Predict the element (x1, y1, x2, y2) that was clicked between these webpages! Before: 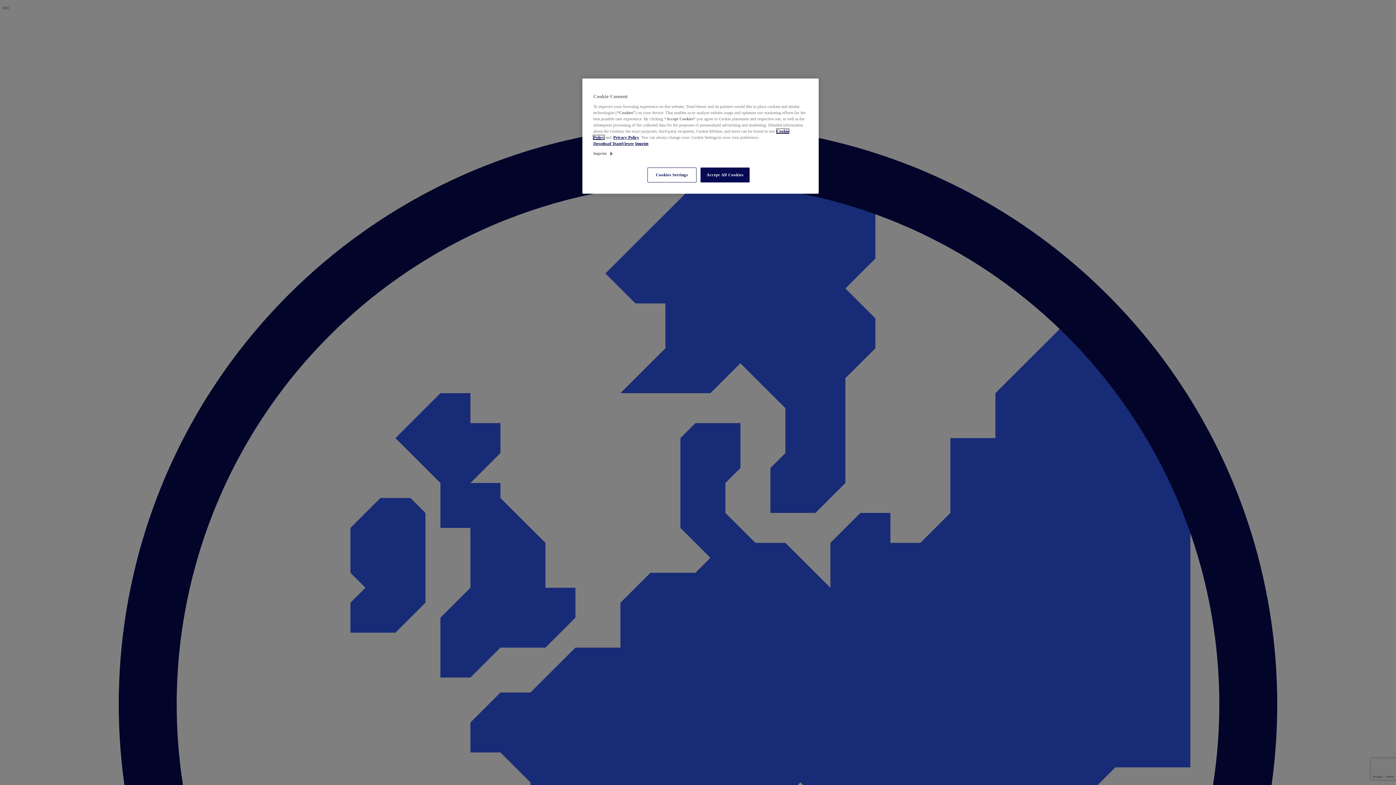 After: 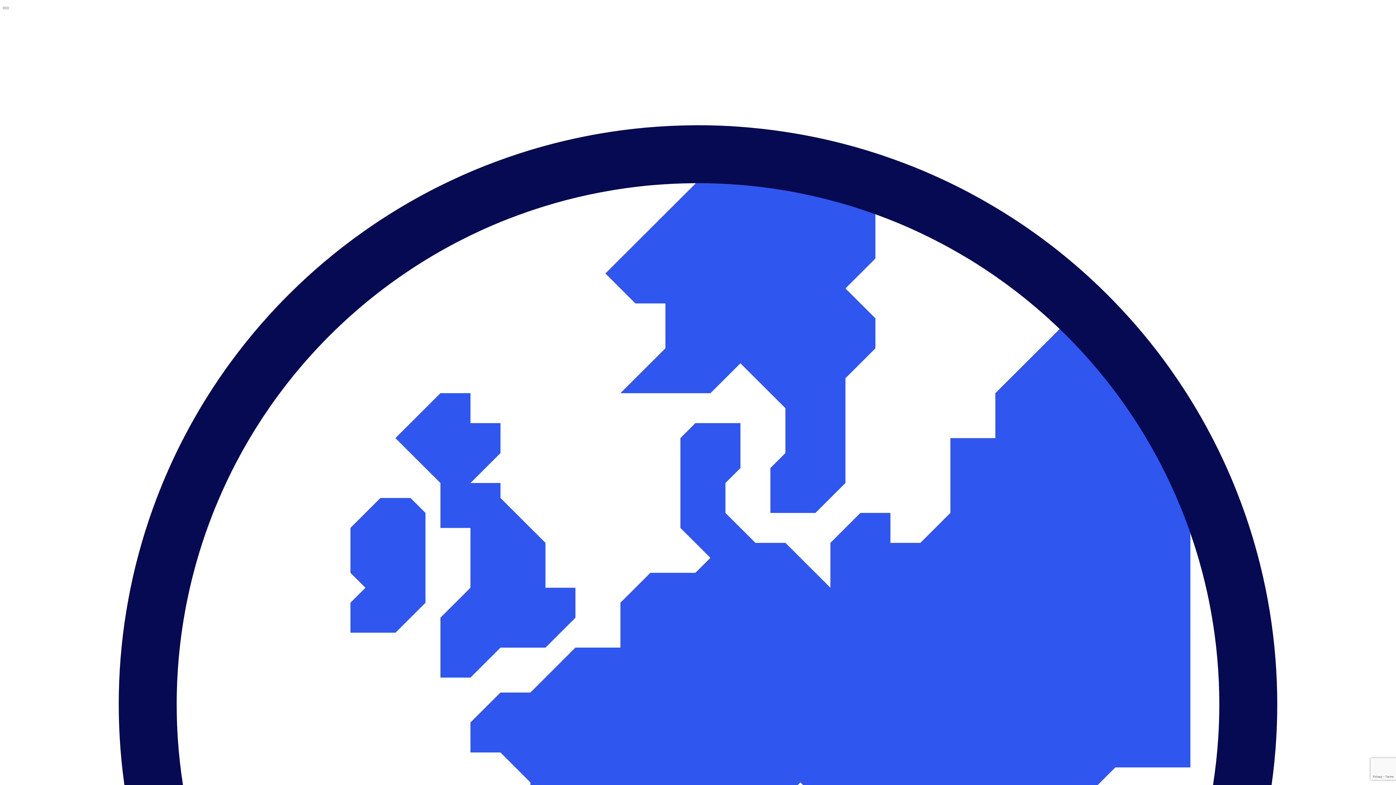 Action: bbox: (700, 167, 749, 182) label: Accept All Cookies